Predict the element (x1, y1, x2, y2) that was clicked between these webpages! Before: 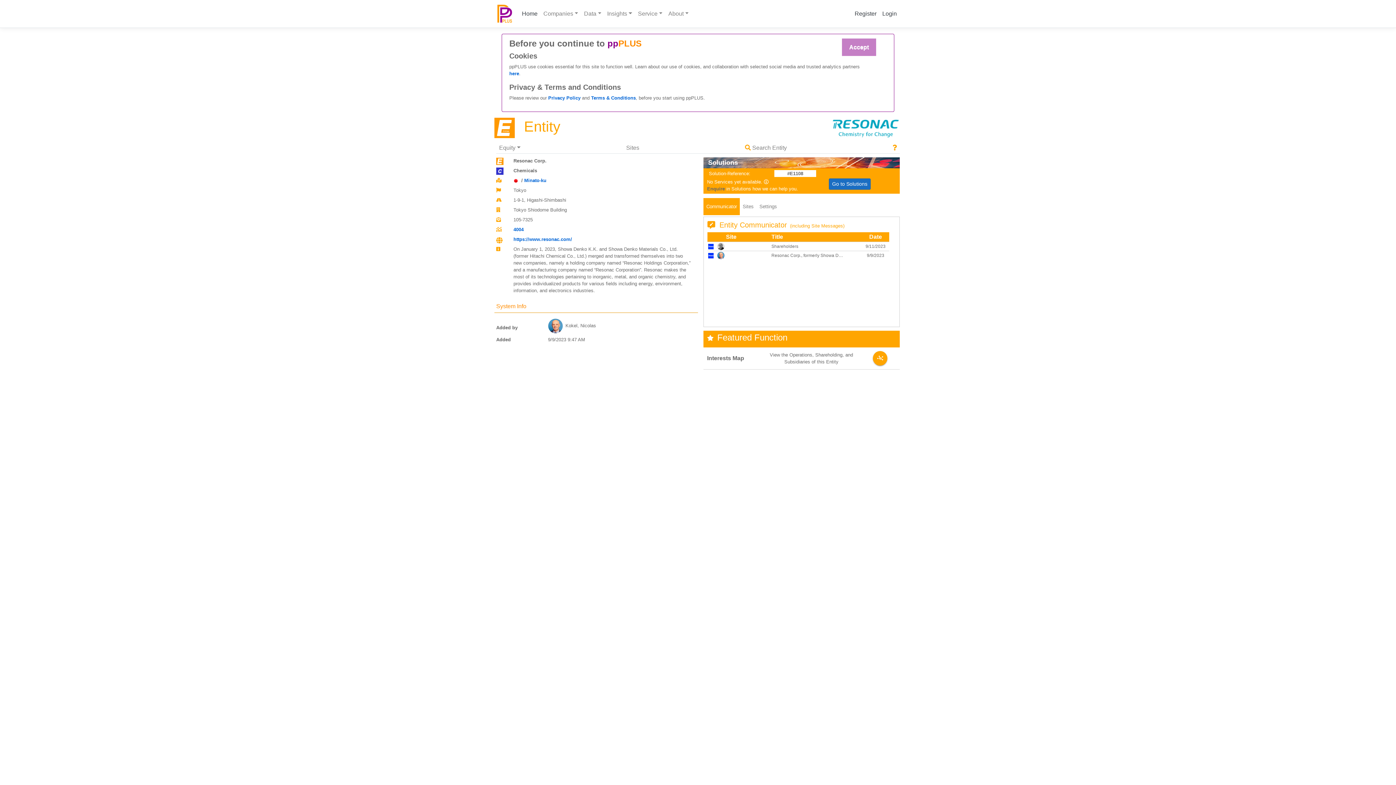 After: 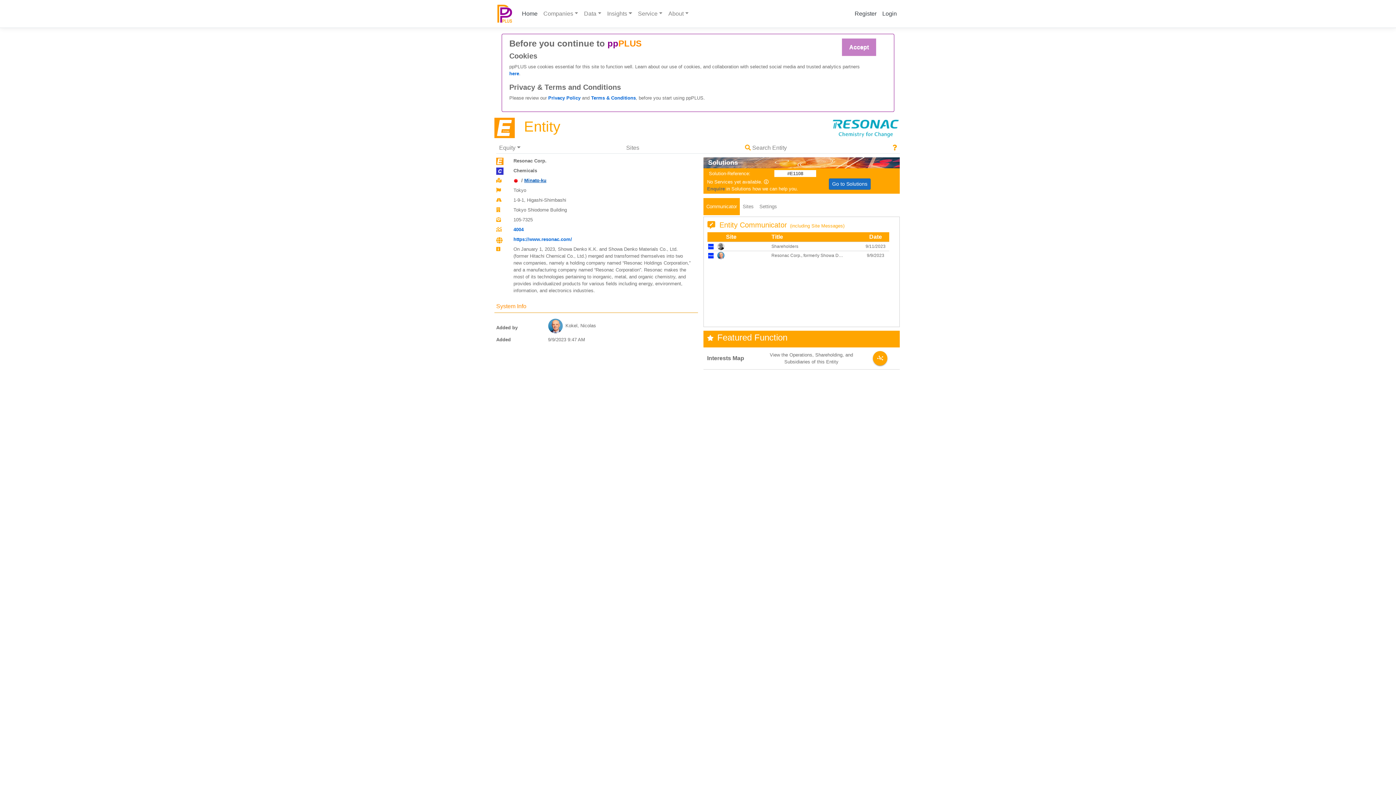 Action: bbox: (524, 177, 546, 183) label: Minato-ku